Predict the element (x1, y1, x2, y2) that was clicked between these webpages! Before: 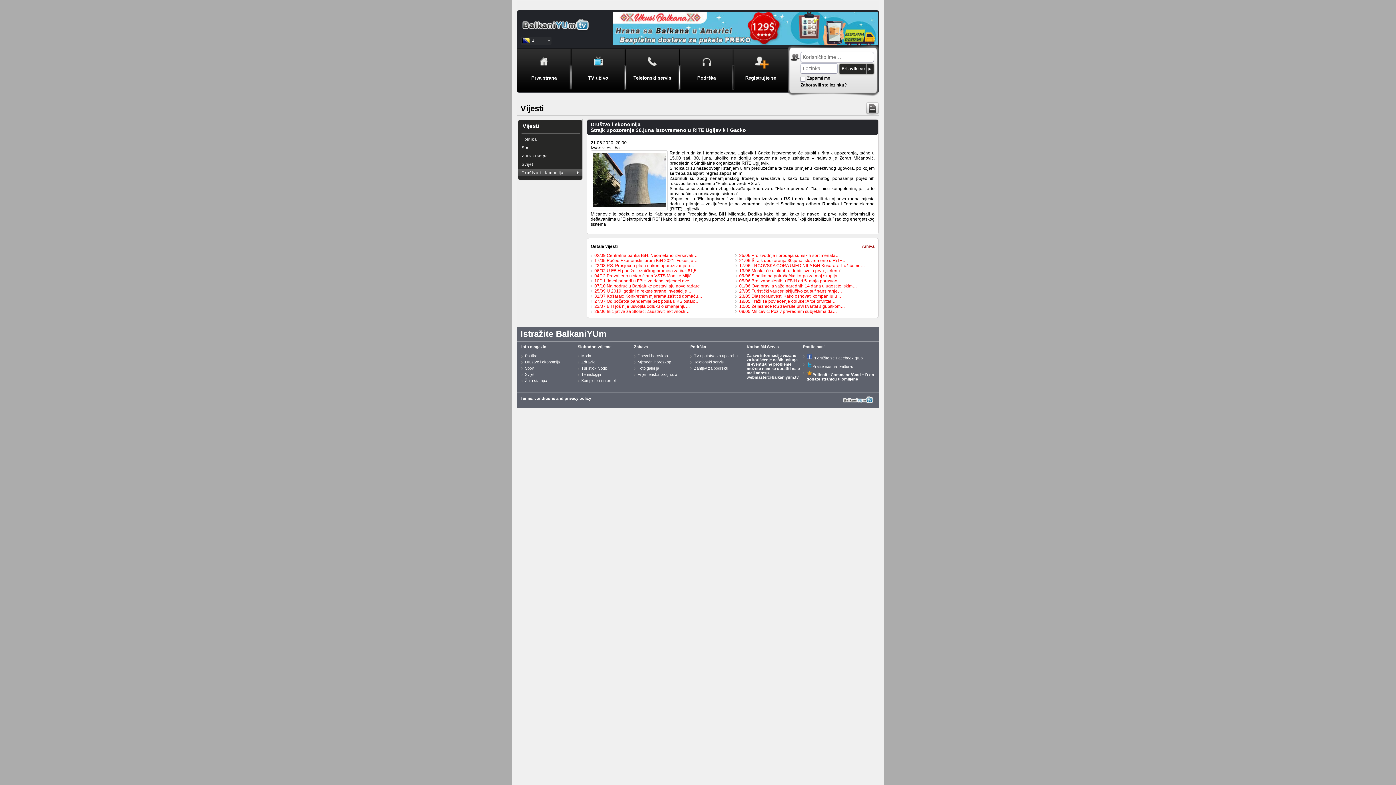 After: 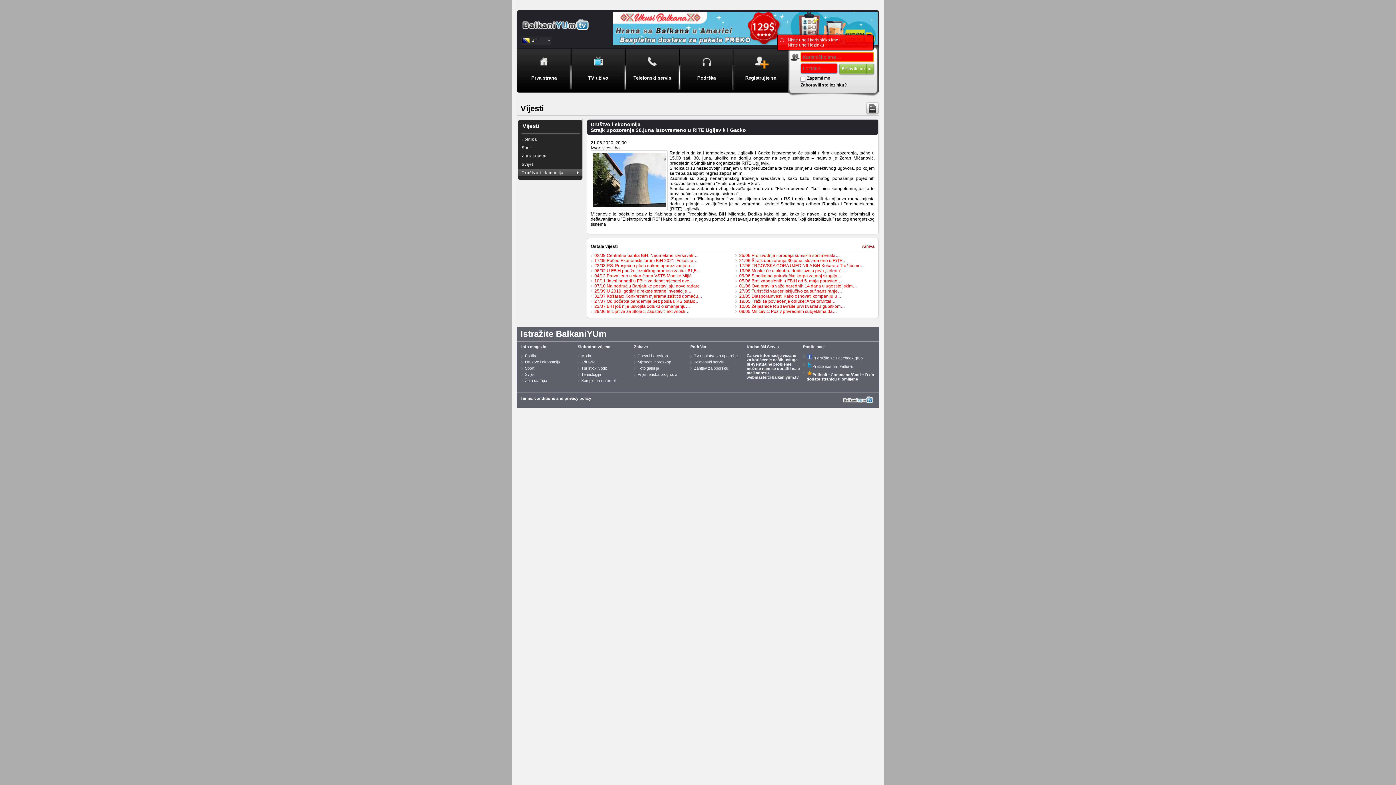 Action: label: Prijavite se bbox: (838, 63, 875, 75)